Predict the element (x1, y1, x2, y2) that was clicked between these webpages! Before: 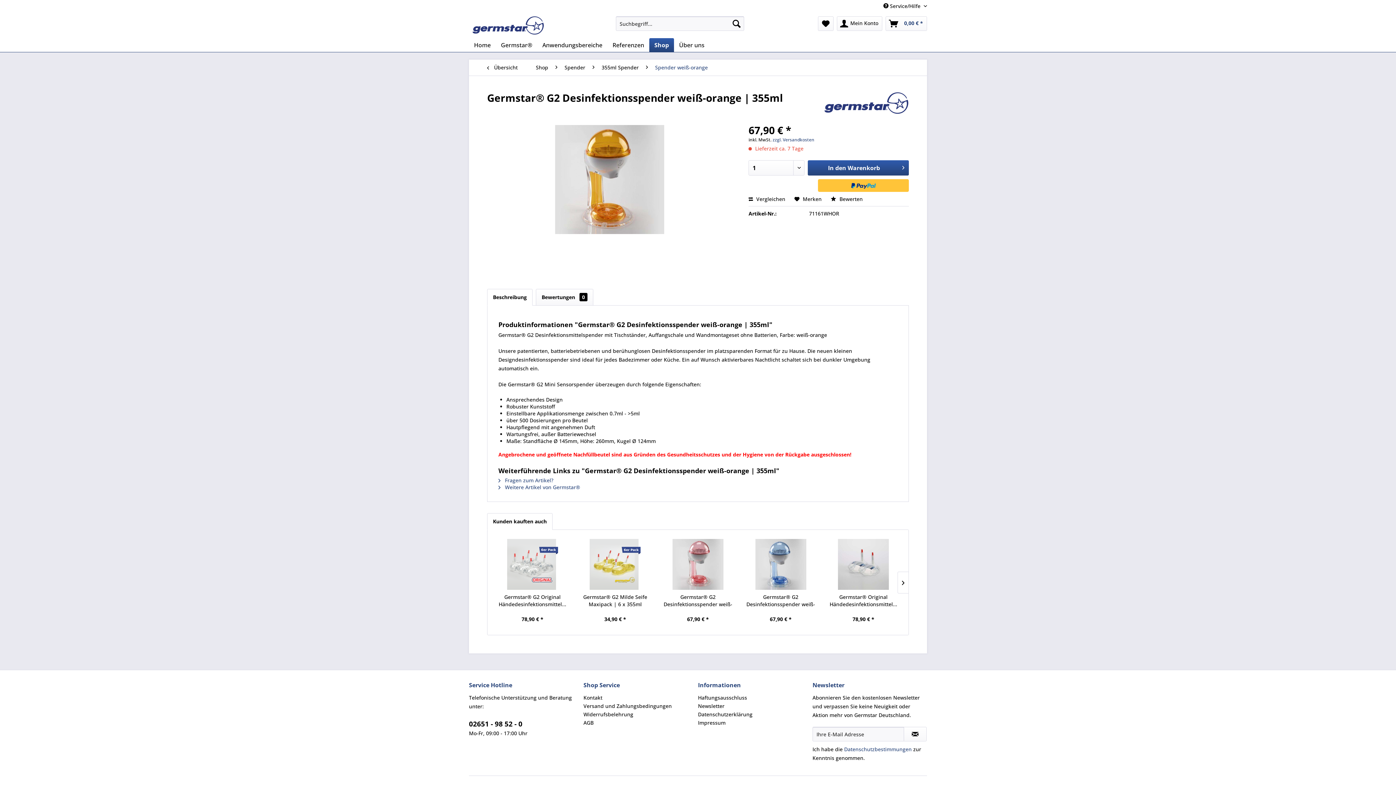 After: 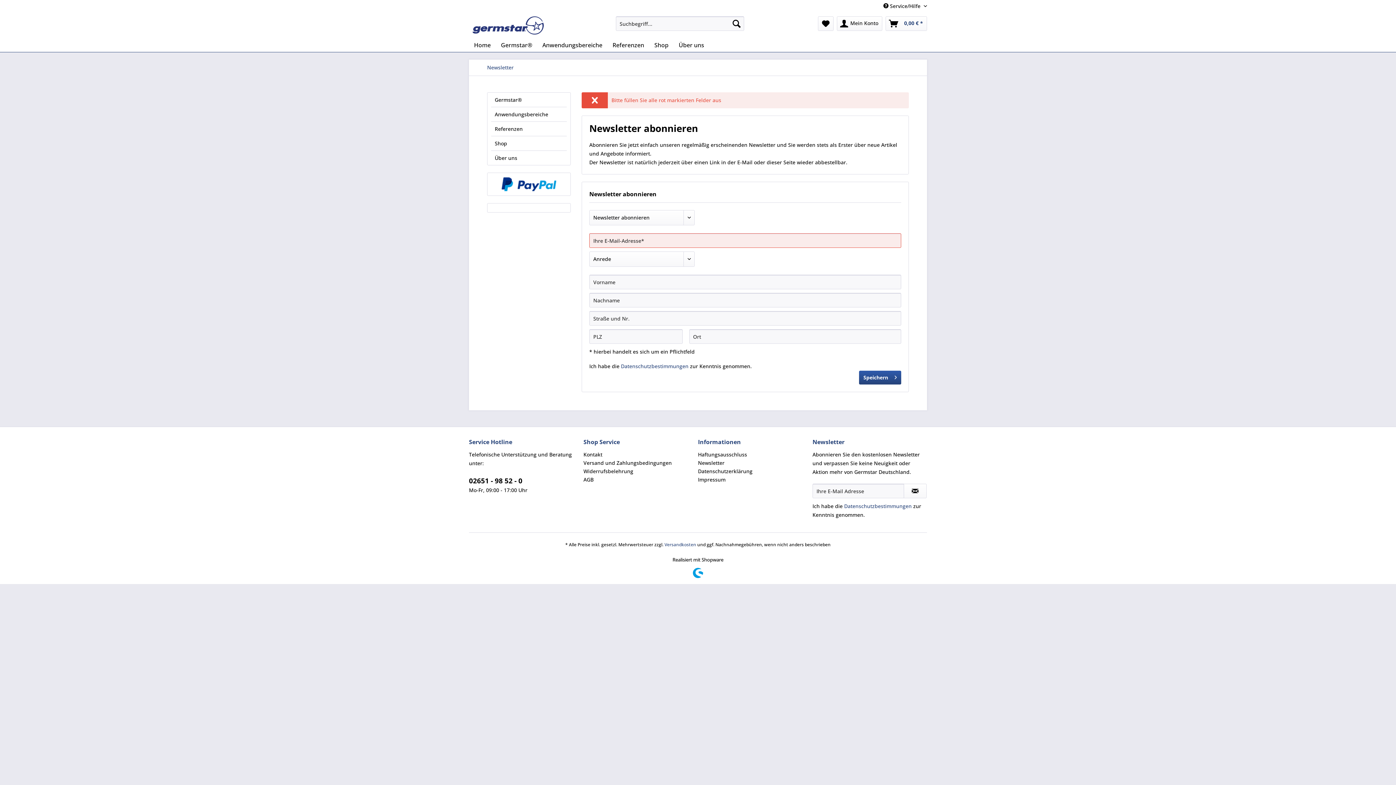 Action: label: Newsletter abonnieren bbox: (904, 727, 926, 741)